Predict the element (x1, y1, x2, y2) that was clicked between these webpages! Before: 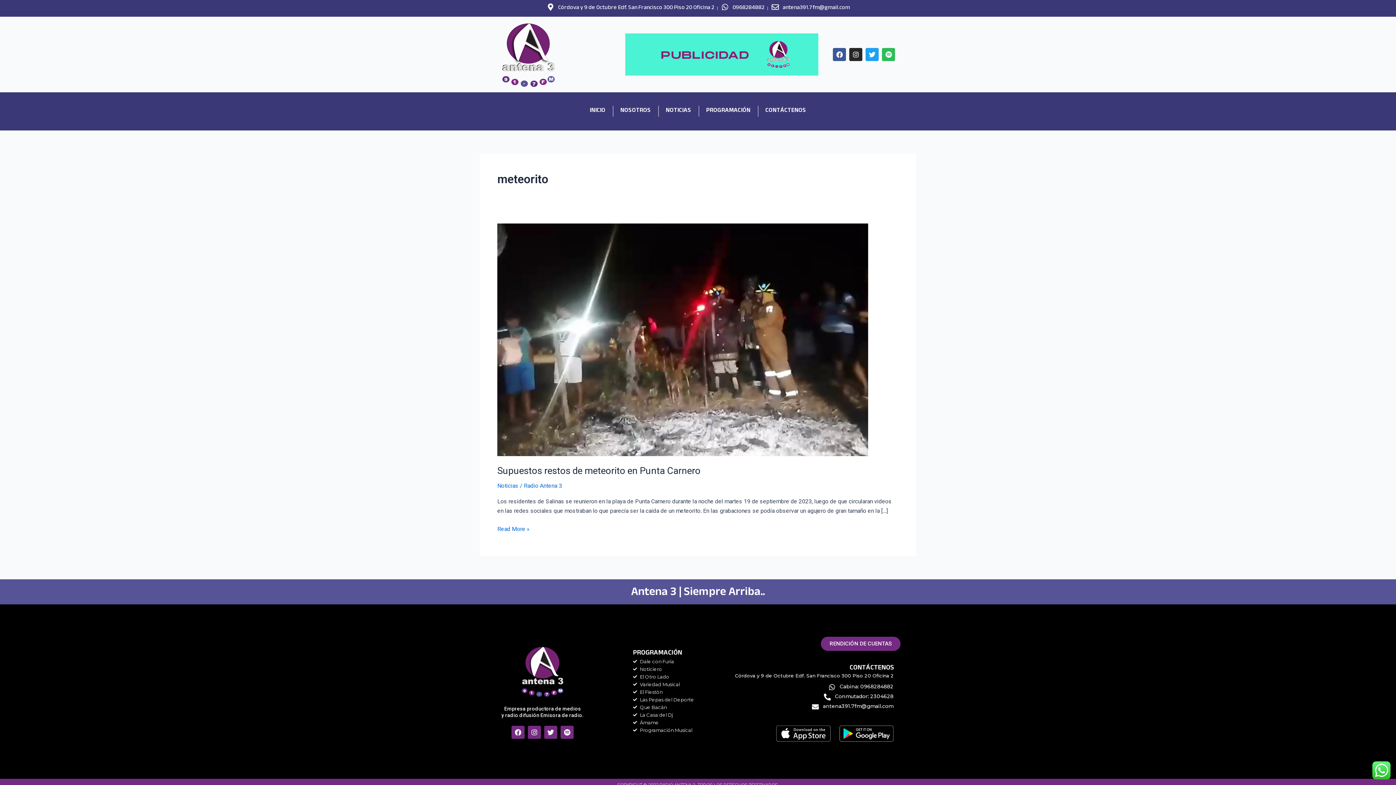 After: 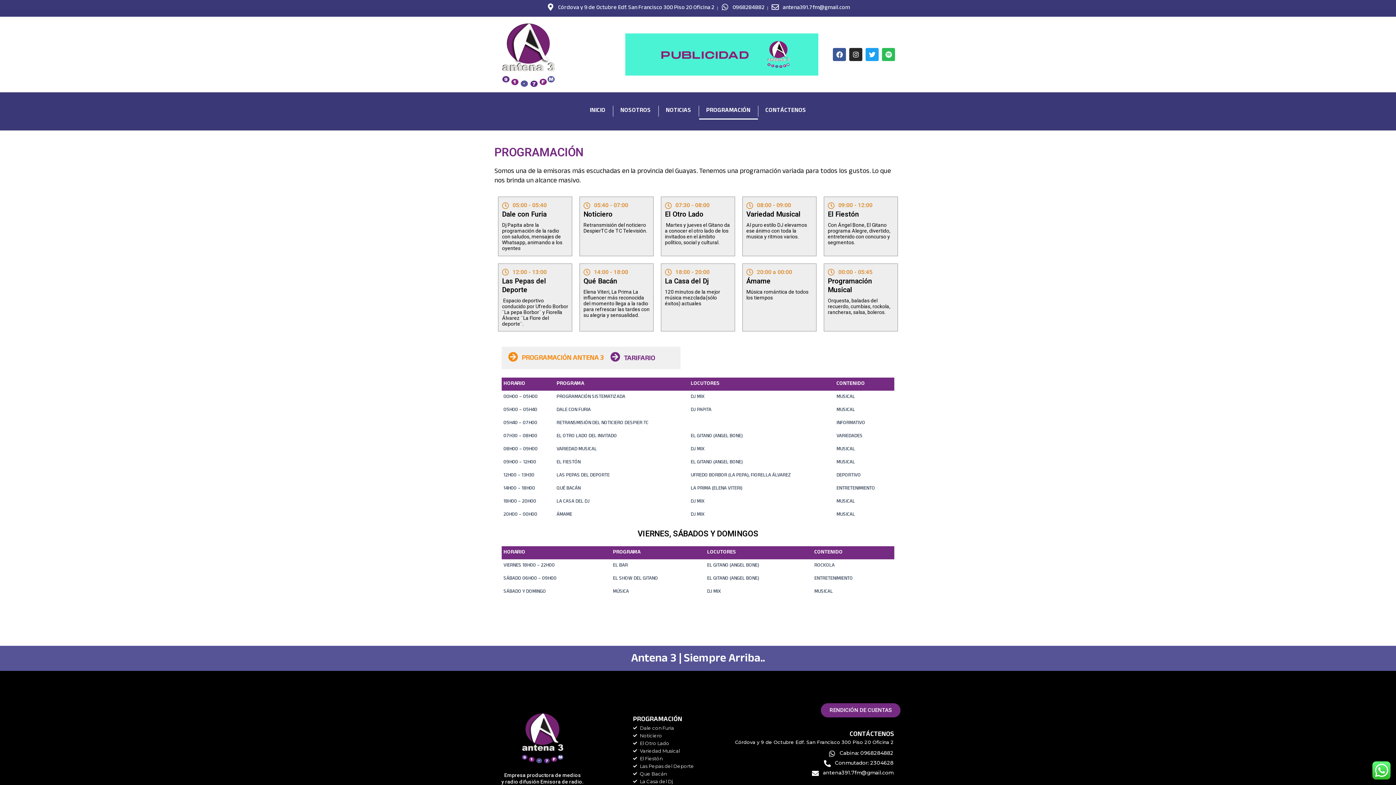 Action: bbox: (633, 711, 719, 719) label: La Casa del Dj